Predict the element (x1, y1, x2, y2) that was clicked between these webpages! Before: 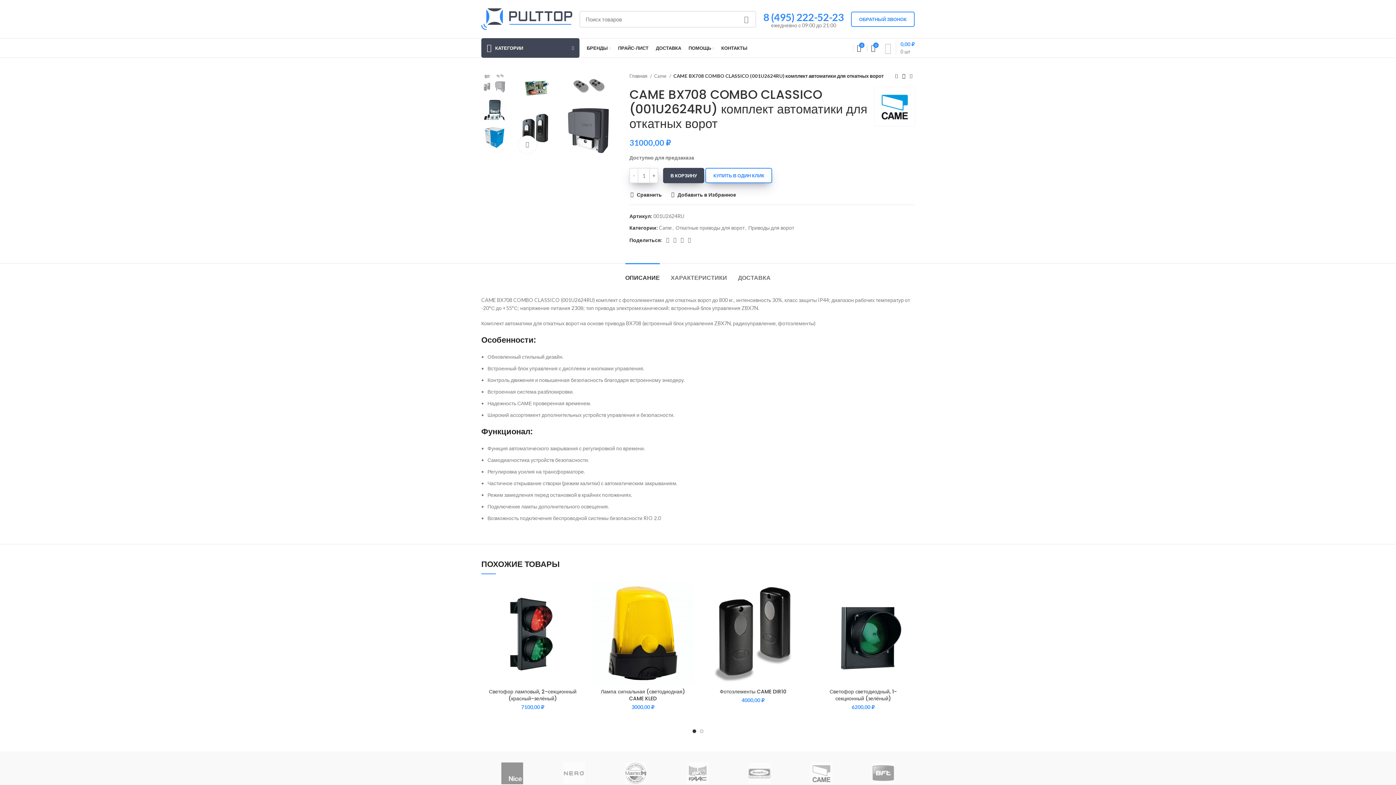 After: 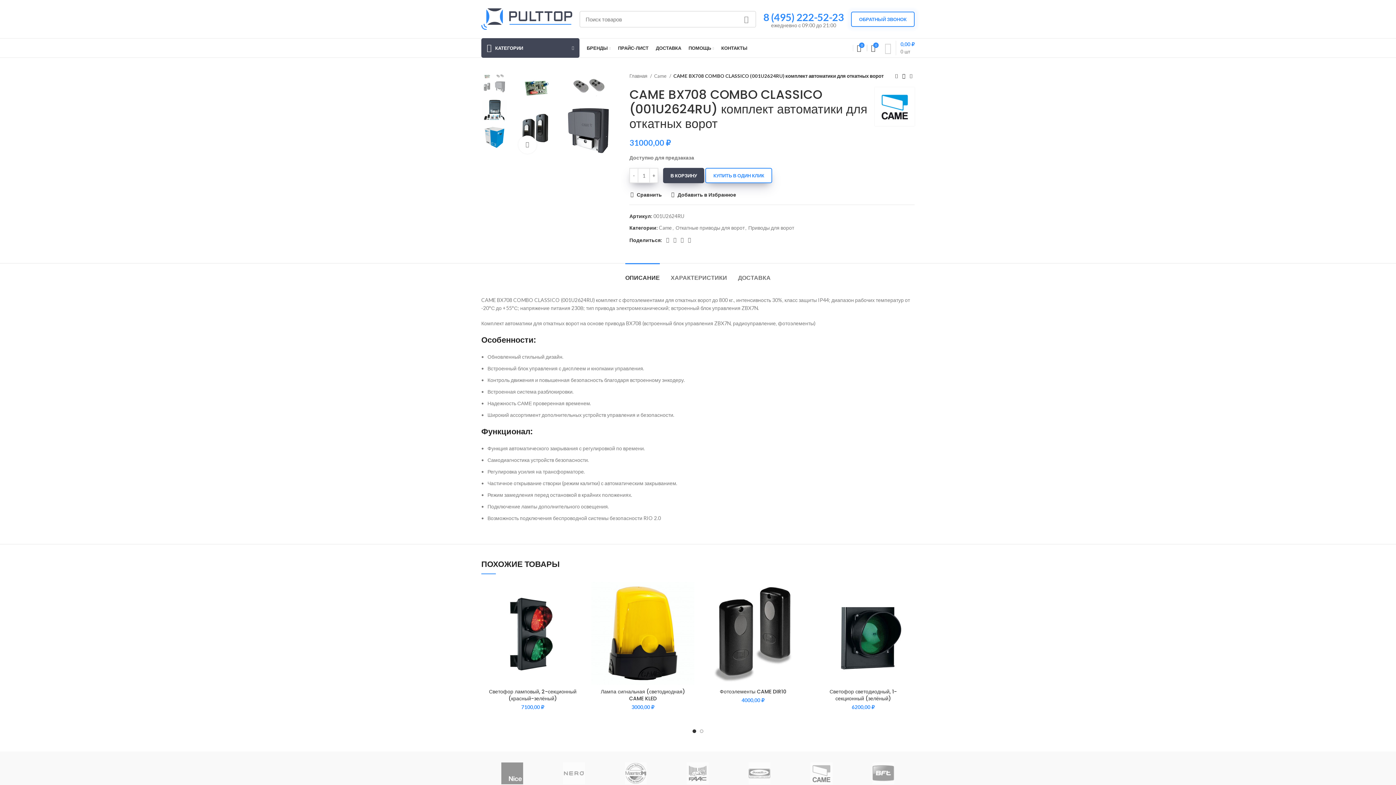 Action: label: 8 (495) 222-52-23 bbox: (763, 10, 844, 23)